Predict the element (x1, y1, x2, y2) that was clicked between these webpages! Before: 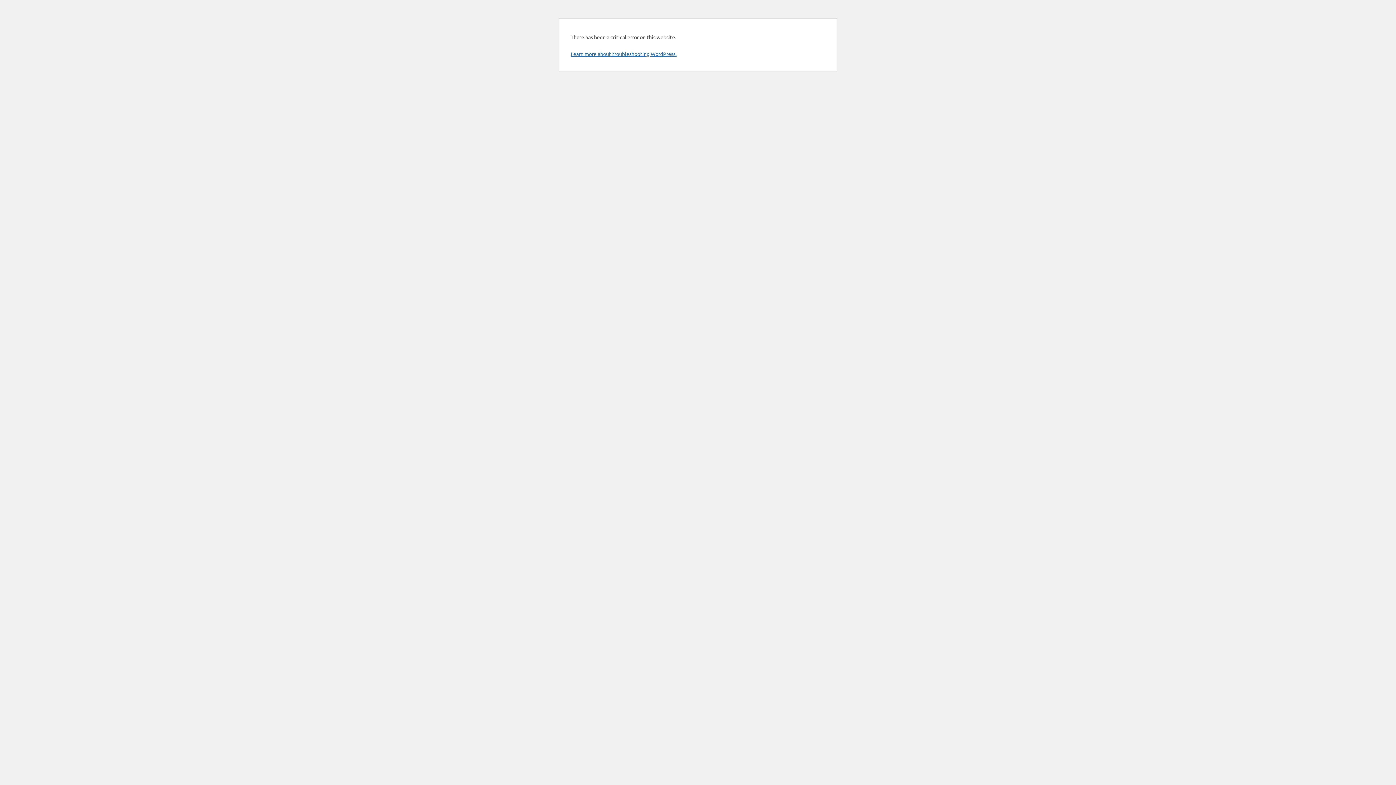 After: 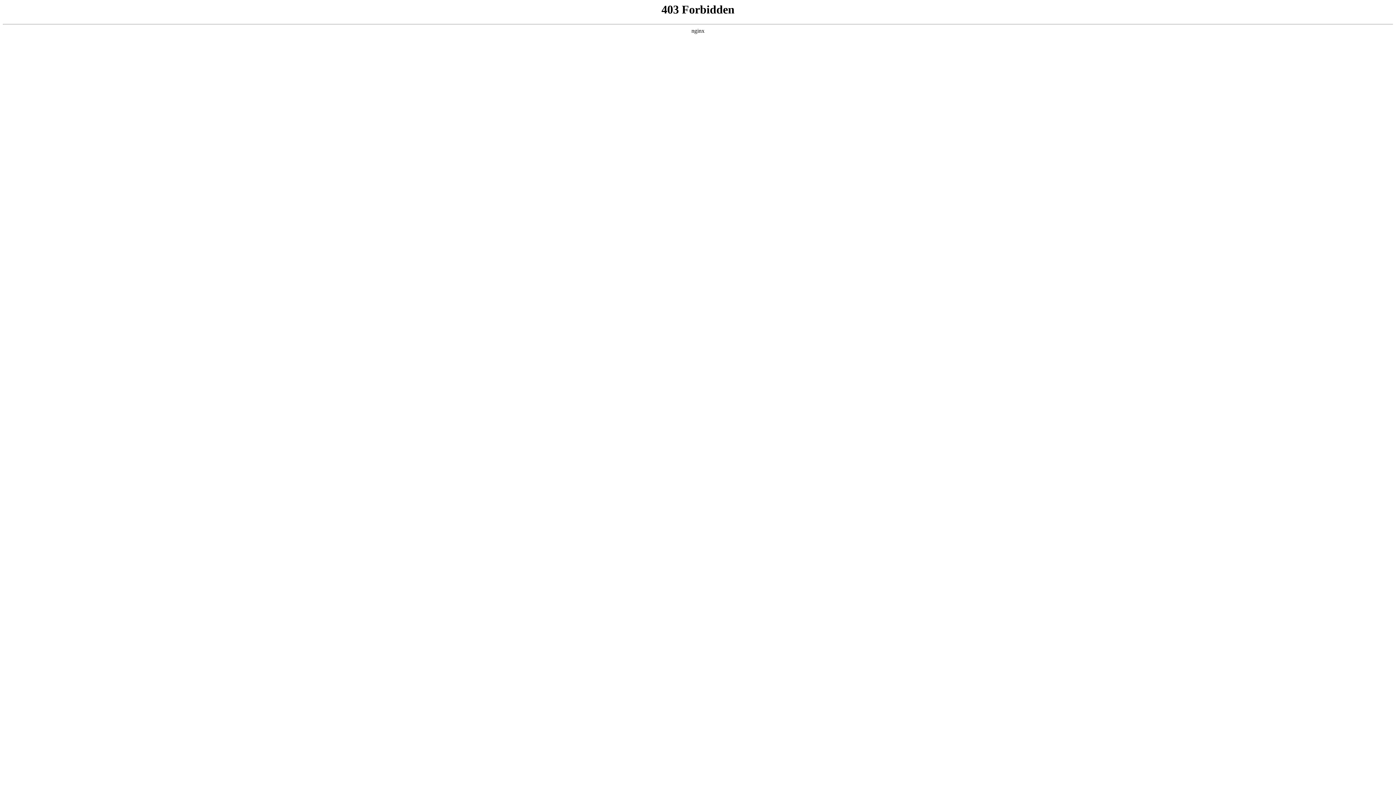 Action: label: Learn more about troubleshooting WordPress. bbox: (570, 50, 676, 57)